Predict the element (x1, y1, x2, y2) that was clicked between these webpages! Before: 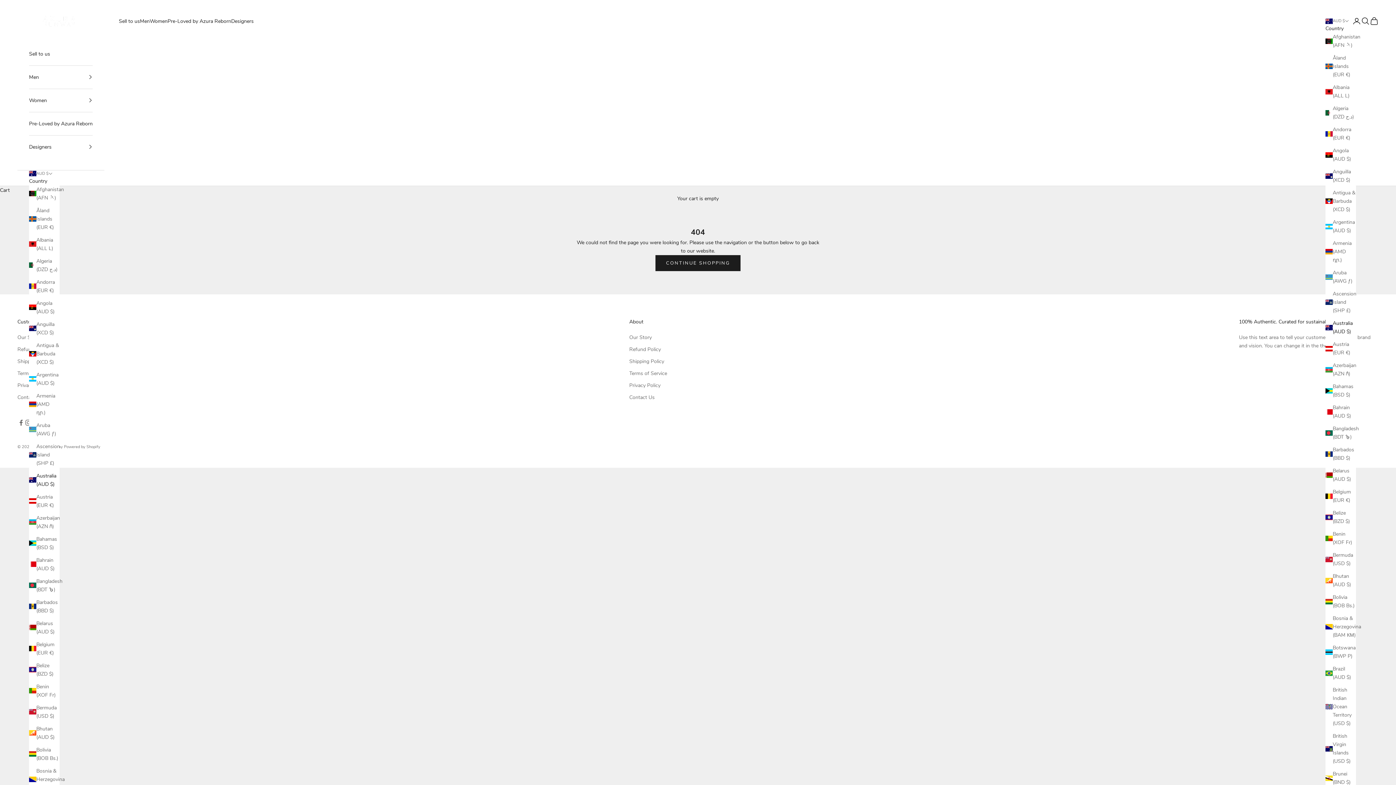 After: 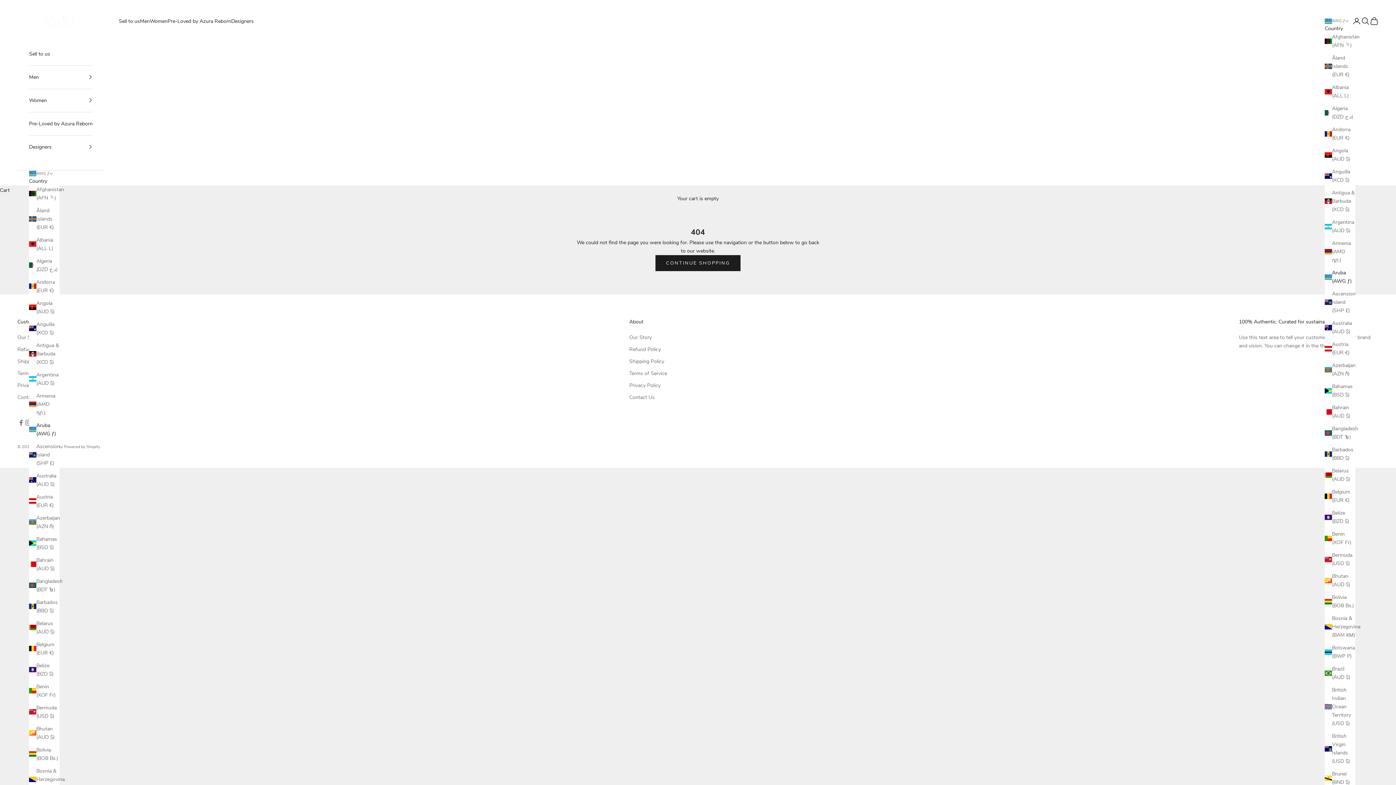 Action: label: Aruba (AWG ƒ) bbox: (1325, 268, 1356, 285)